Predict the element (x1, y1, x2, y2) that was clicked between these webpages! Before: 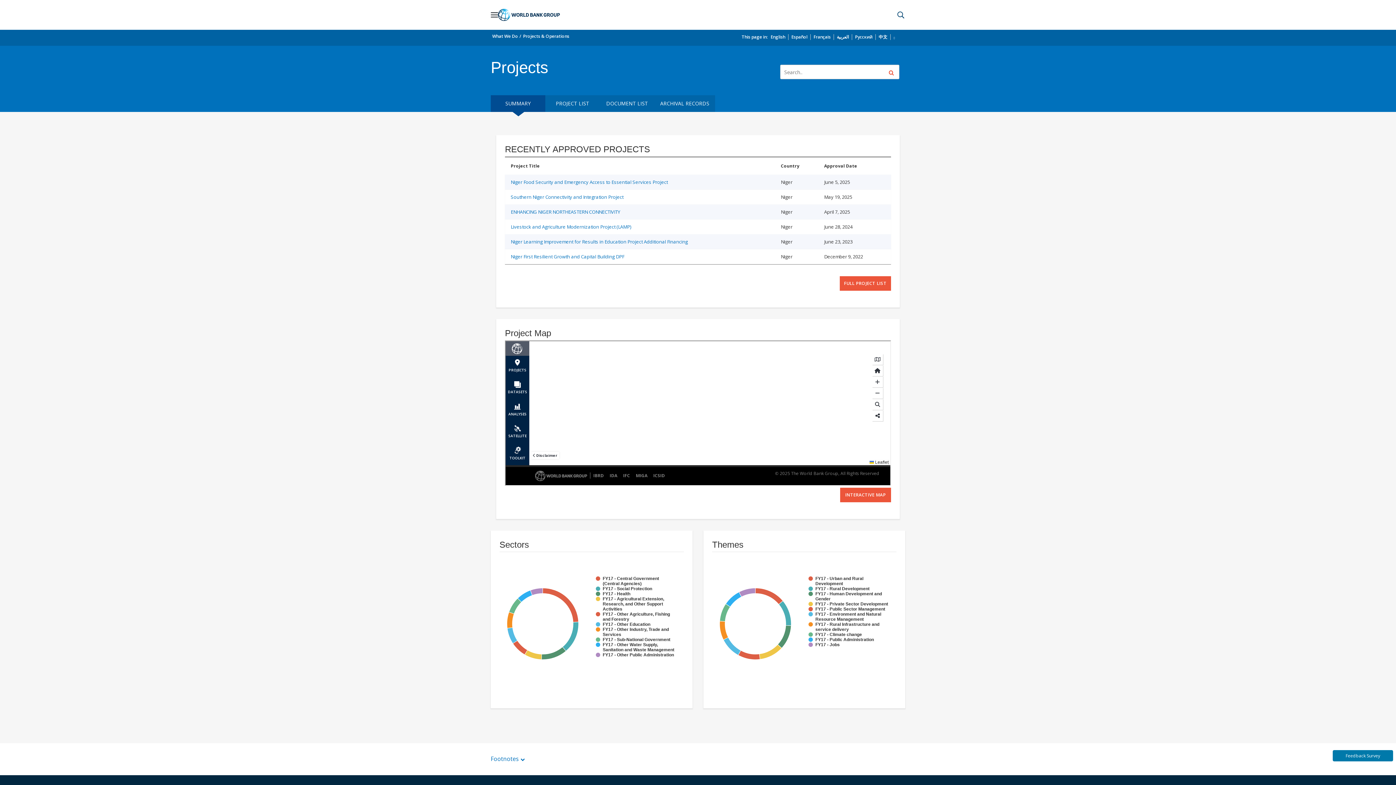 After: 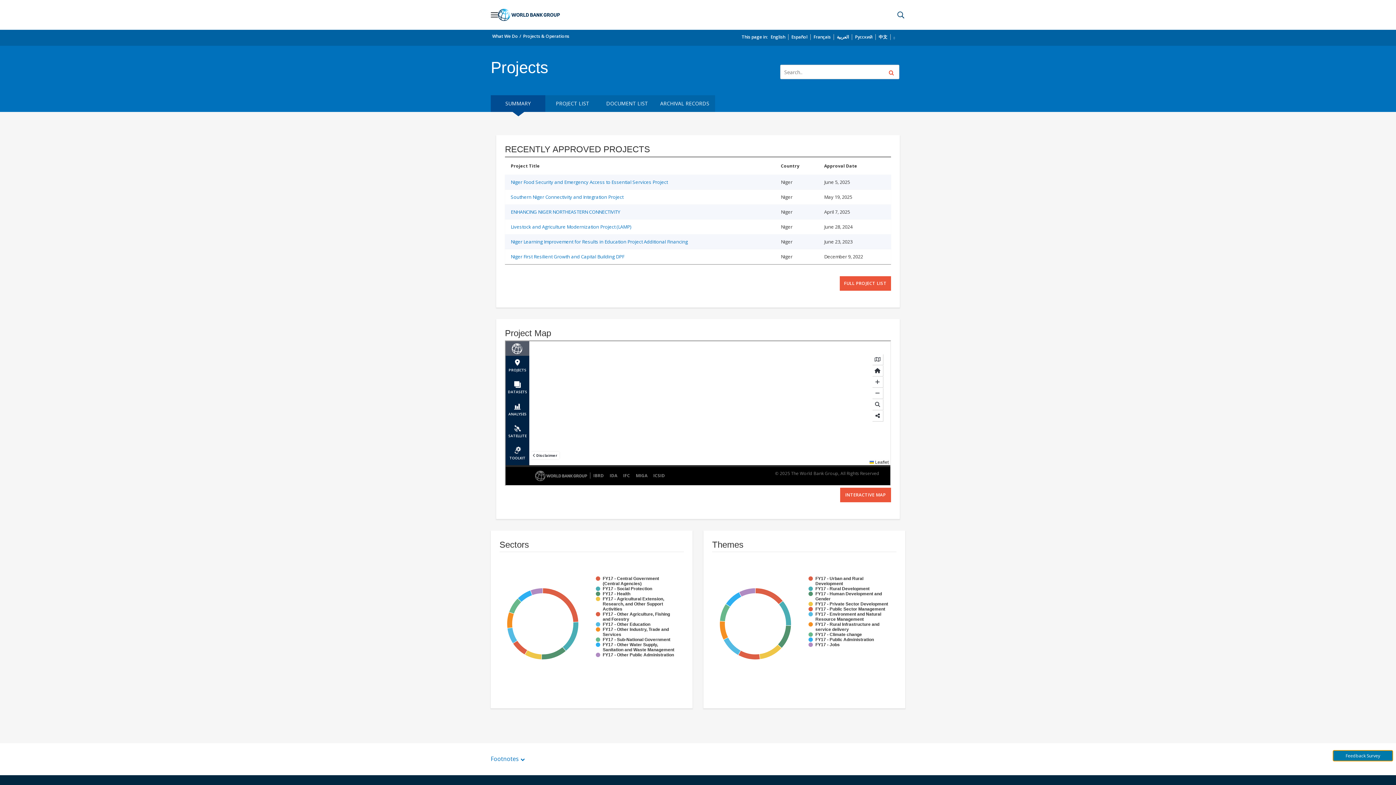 Action: bbox: (1333, 750, 1393, 761) label: Feedback Survey